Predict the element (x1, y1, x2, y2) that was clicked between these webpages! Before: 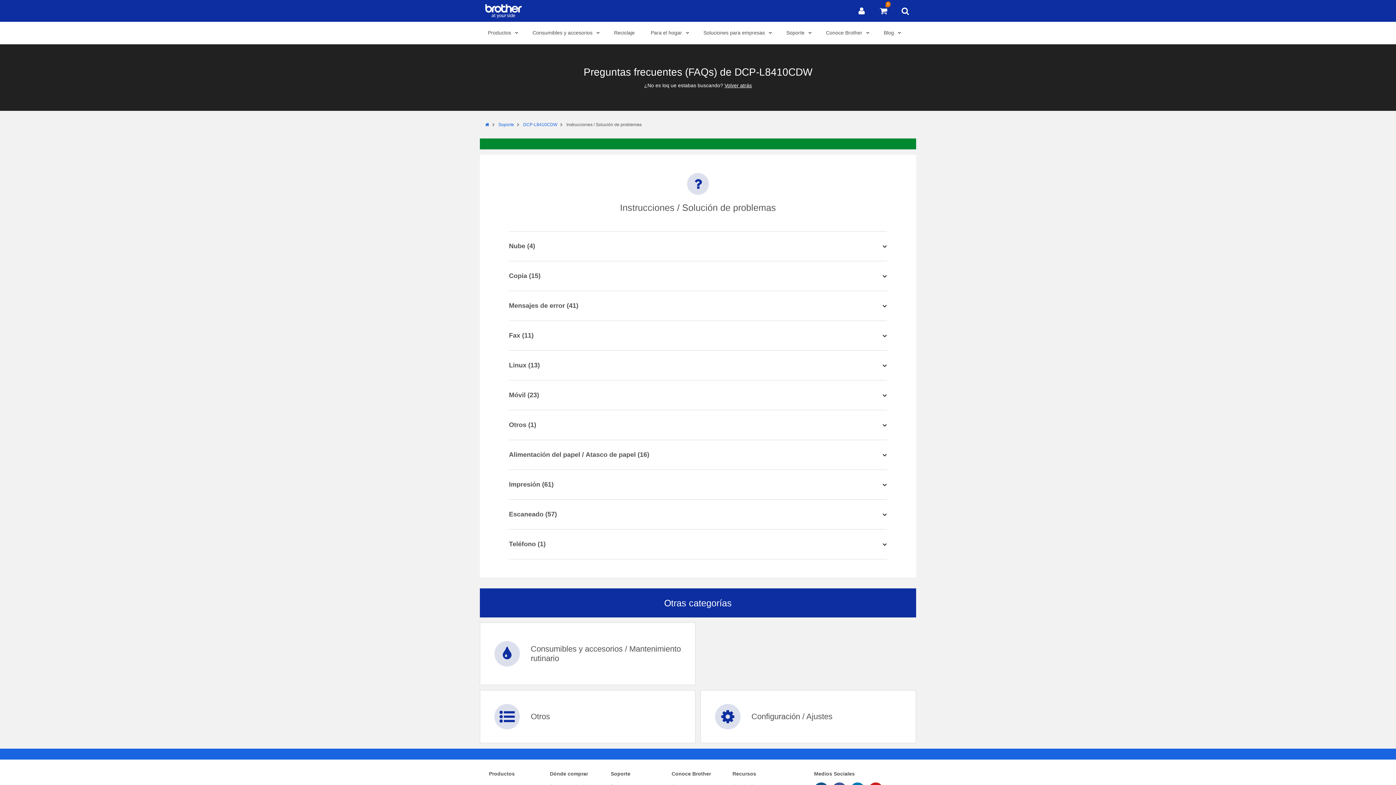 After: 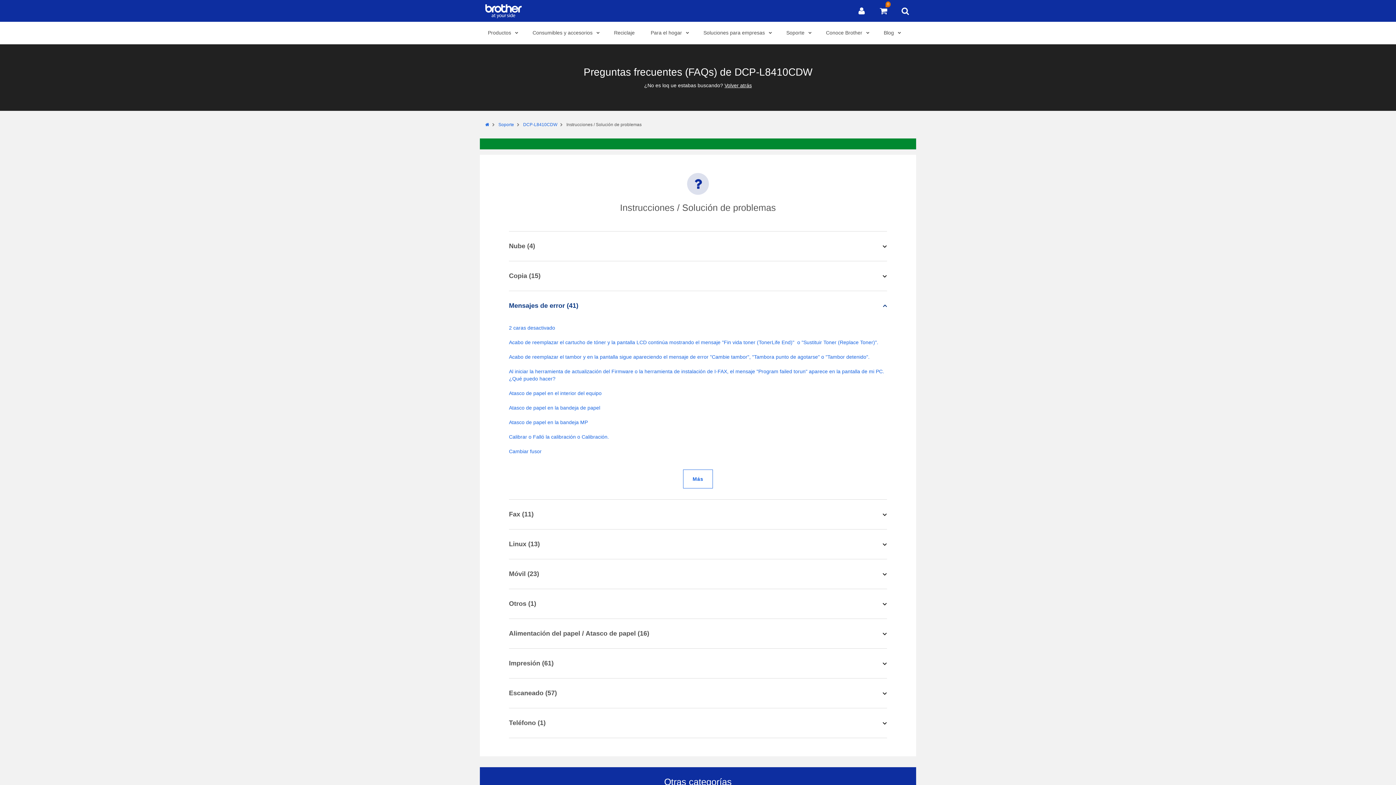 Action: label: Mensajes de error (41) bbox: (509, 302, 578, 309)